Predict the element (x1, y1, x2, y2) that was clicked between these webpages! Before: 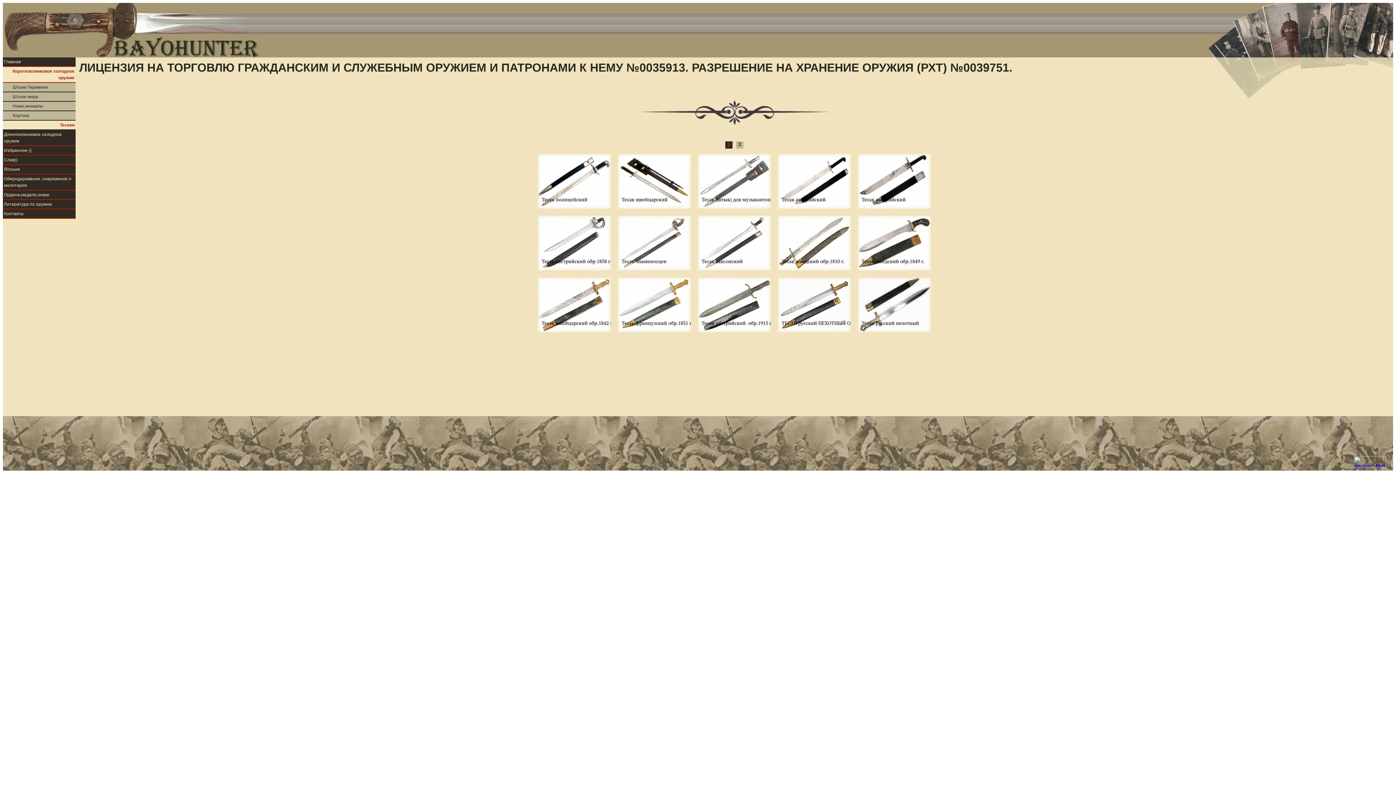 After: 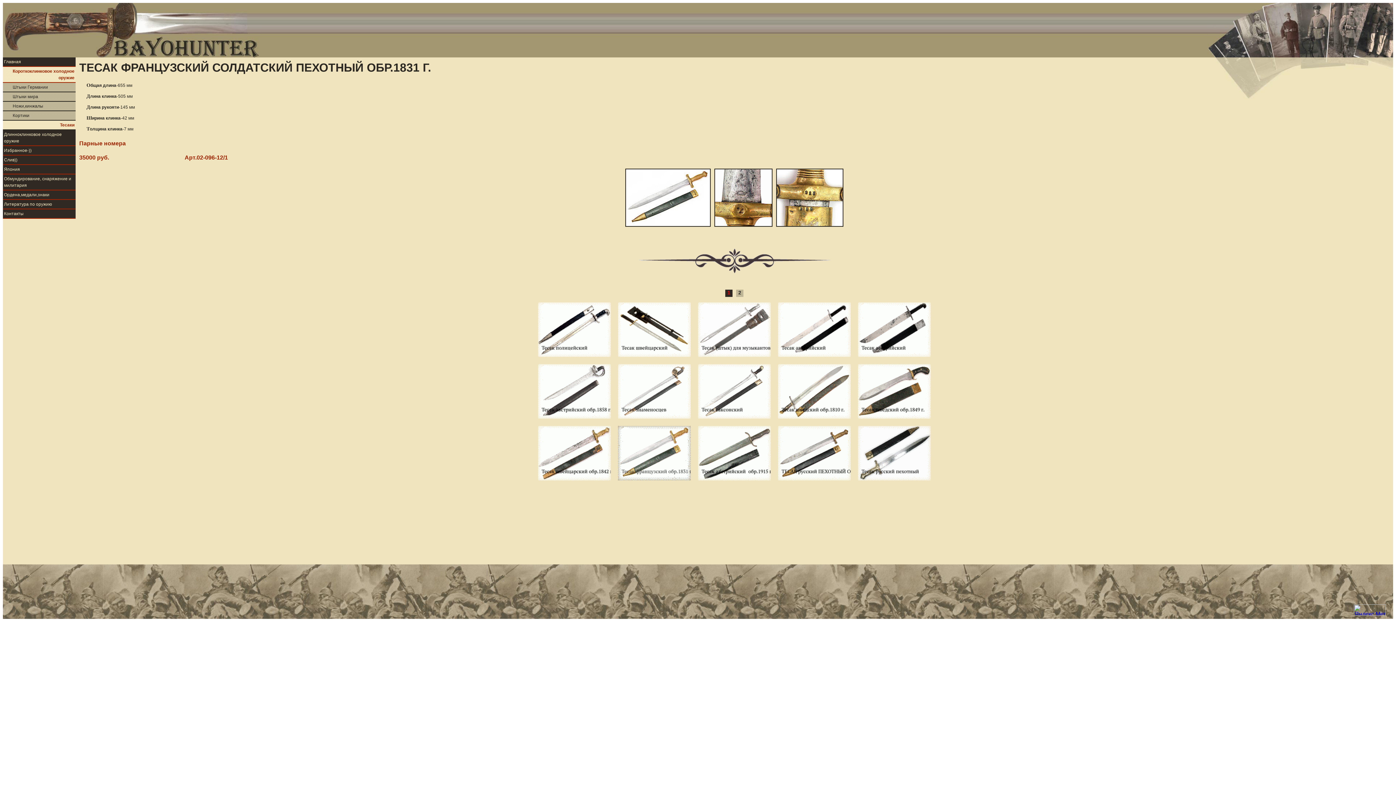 Action: bbox: (614, 332, 694, 337)